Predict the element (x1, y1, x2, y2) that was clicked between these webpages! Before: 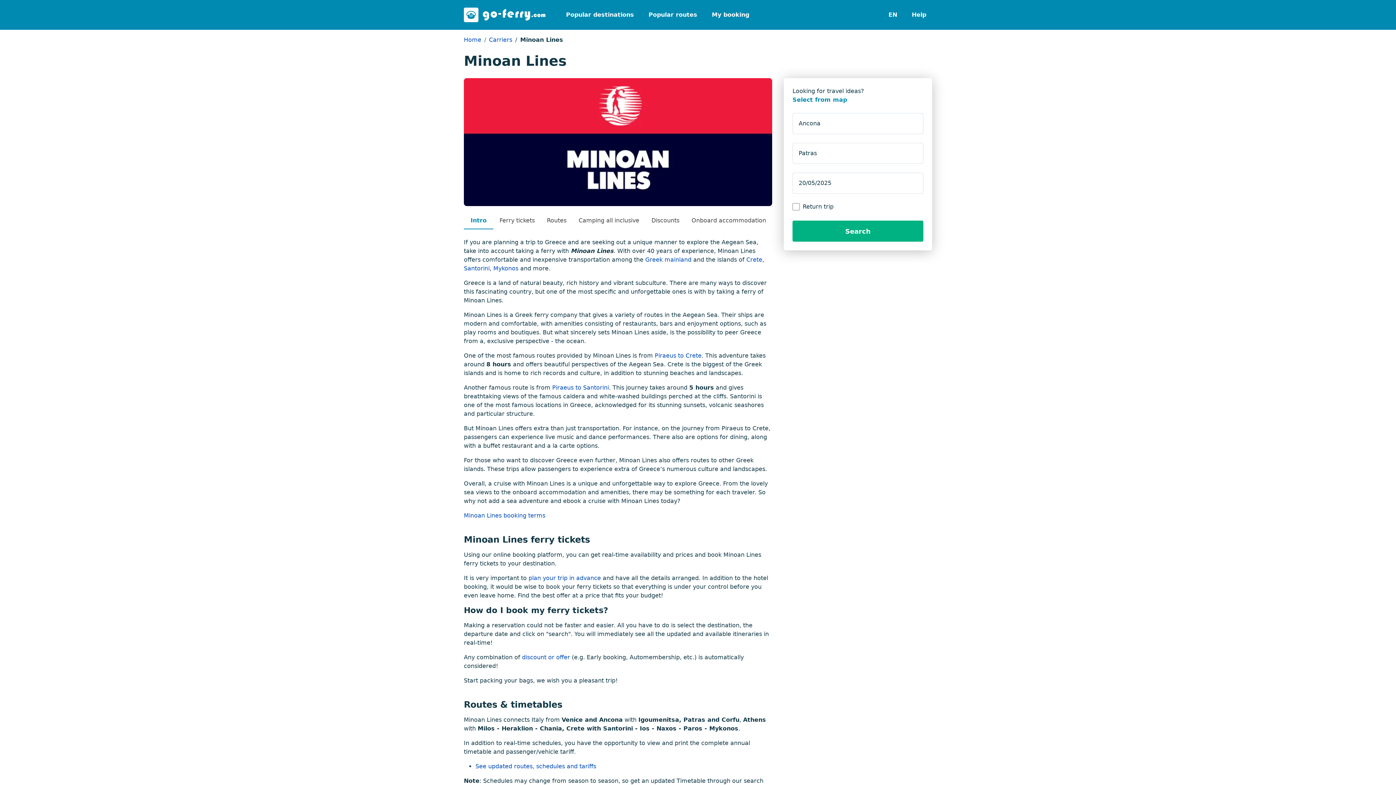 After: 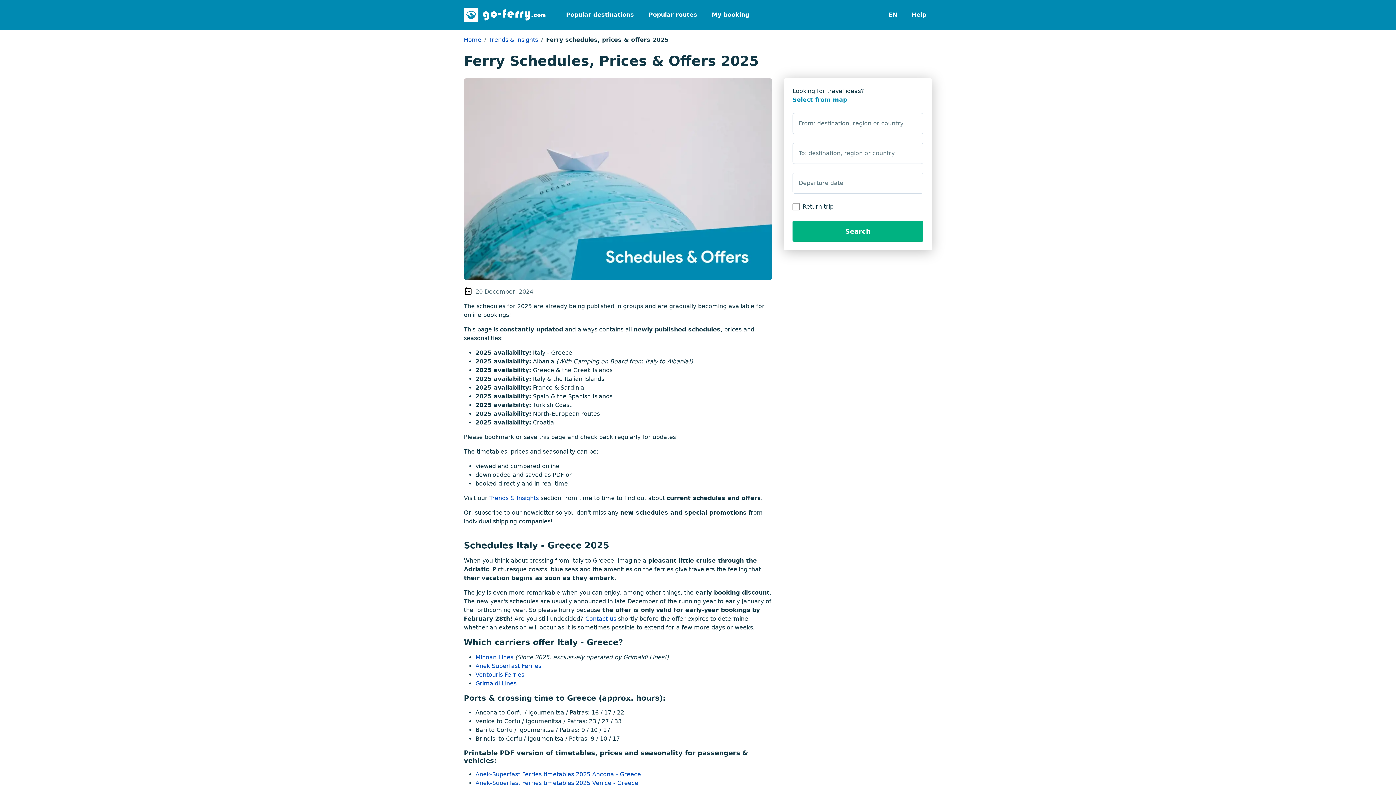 Action: bbox: (475, 763, 596, 770) label: See updated routes, schedules and tariffs